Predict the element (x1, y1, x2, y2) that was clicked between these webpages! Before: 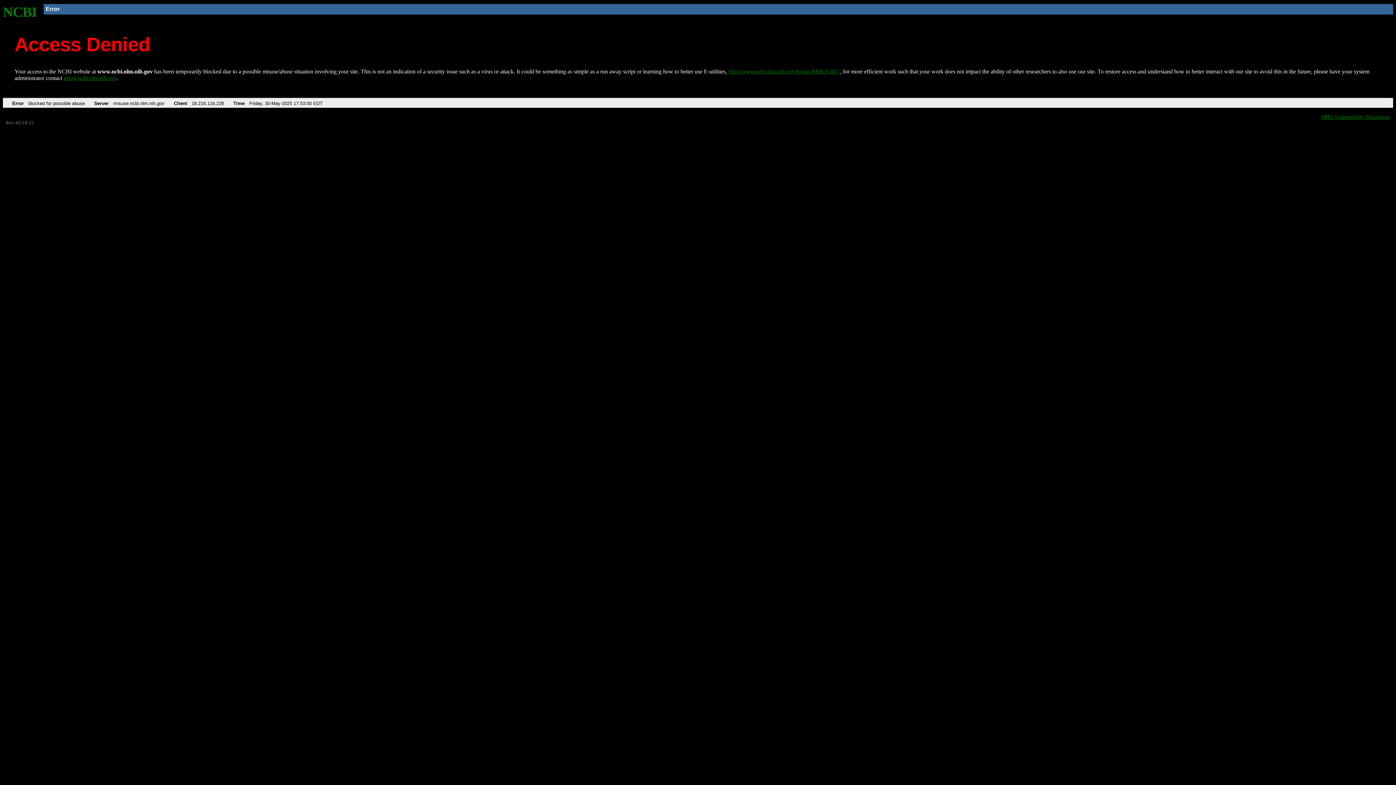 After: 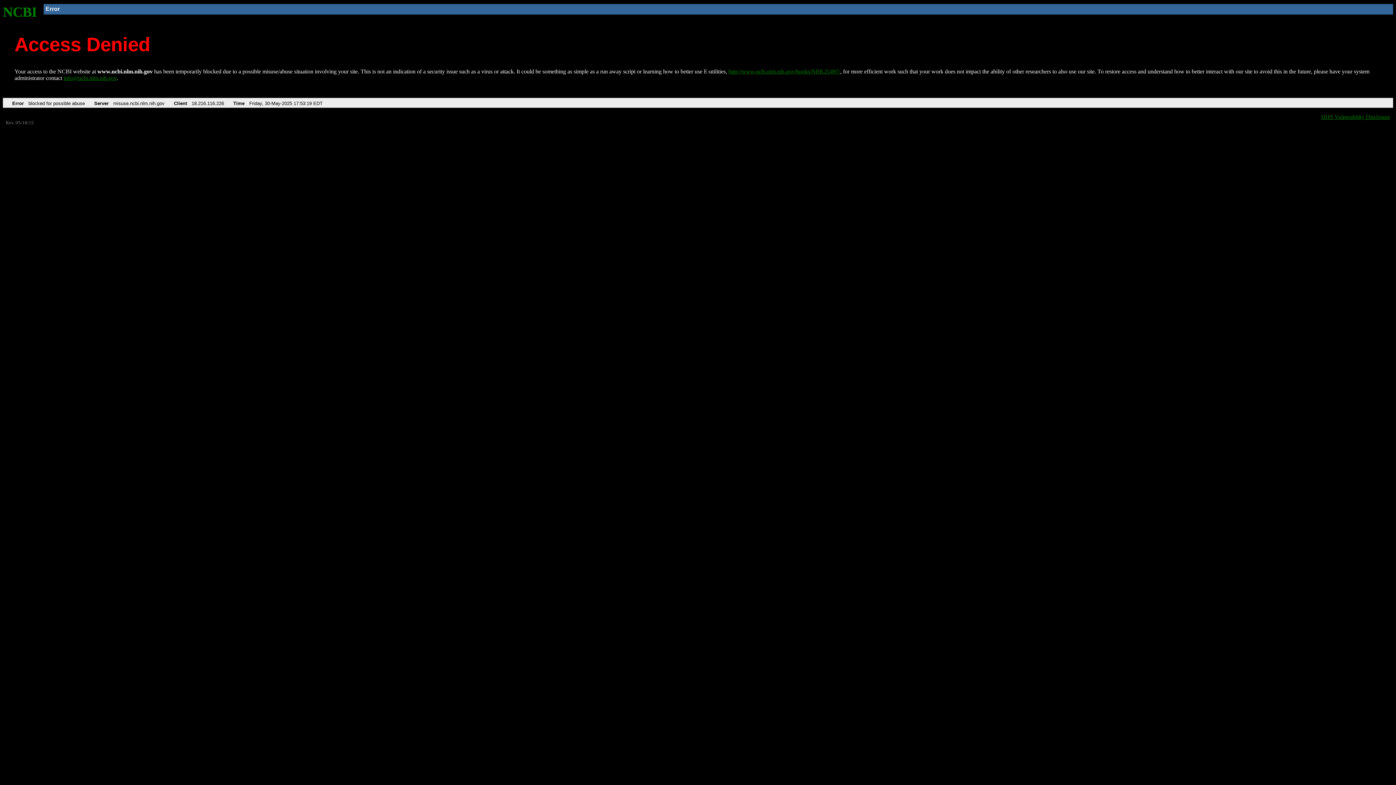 Action: bbox: (728, 68, 840, 74) label: http://www.ncbi.nlm.nih.gov/books/NBK25497/